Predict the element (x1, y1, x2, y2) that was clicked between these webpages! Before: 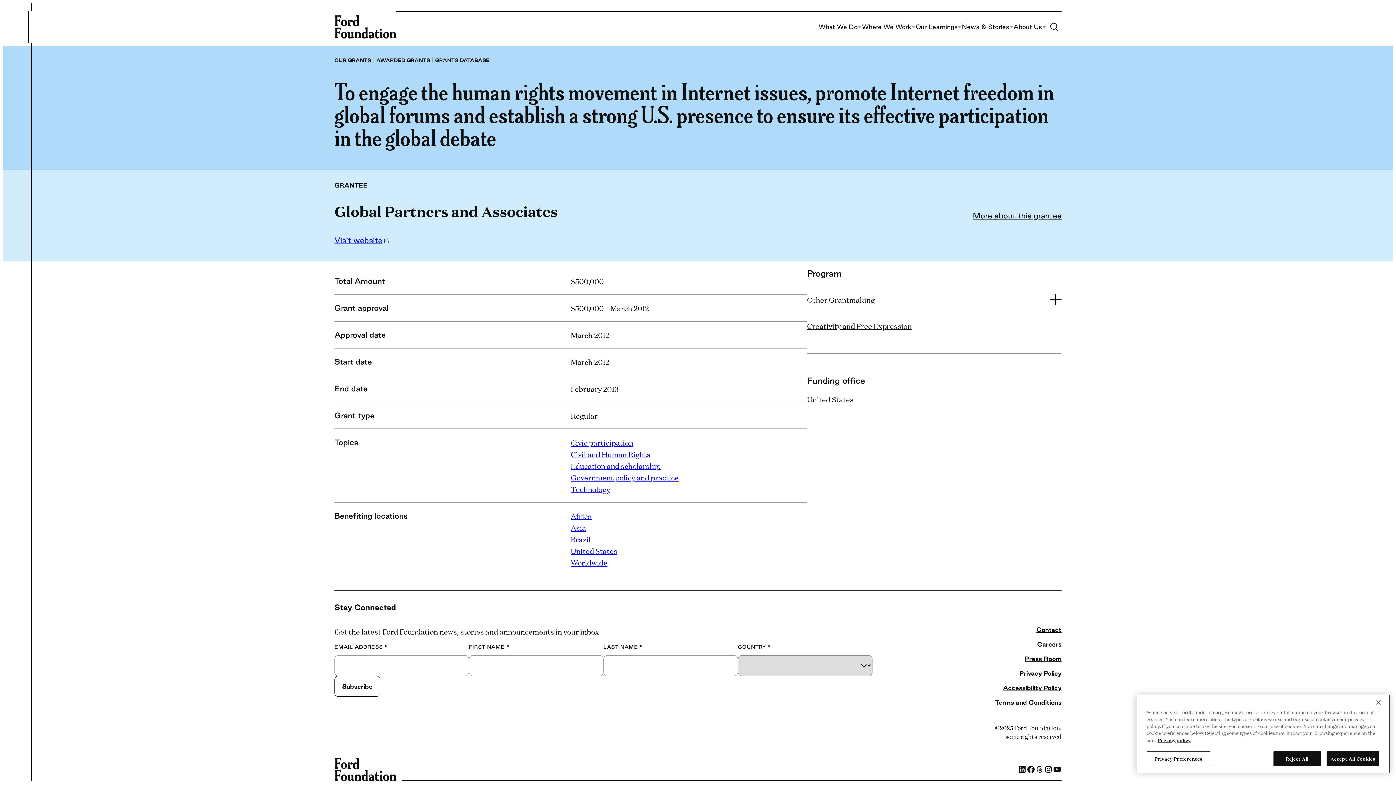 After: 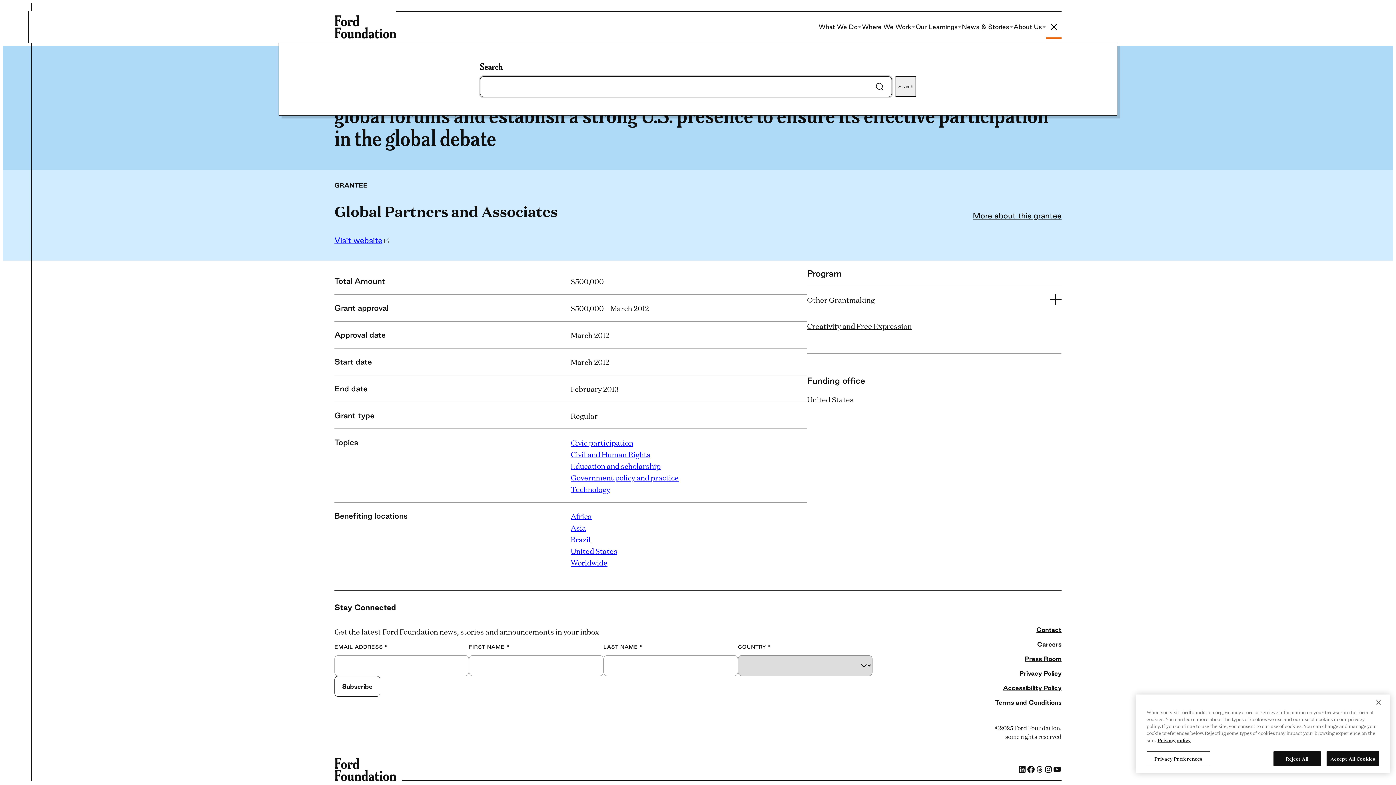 Action: label: Toggle Site Search bbox: (1046, 14, 1061, 39)